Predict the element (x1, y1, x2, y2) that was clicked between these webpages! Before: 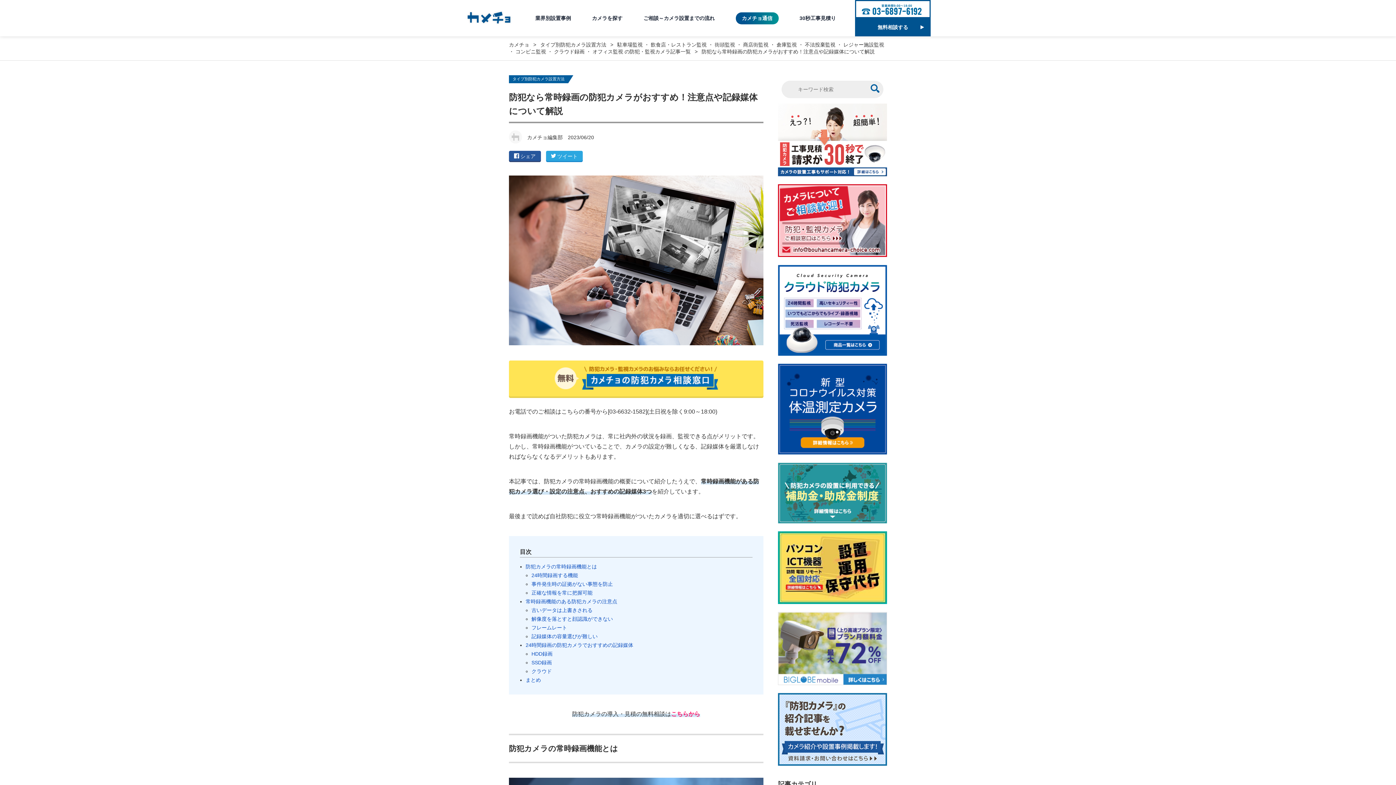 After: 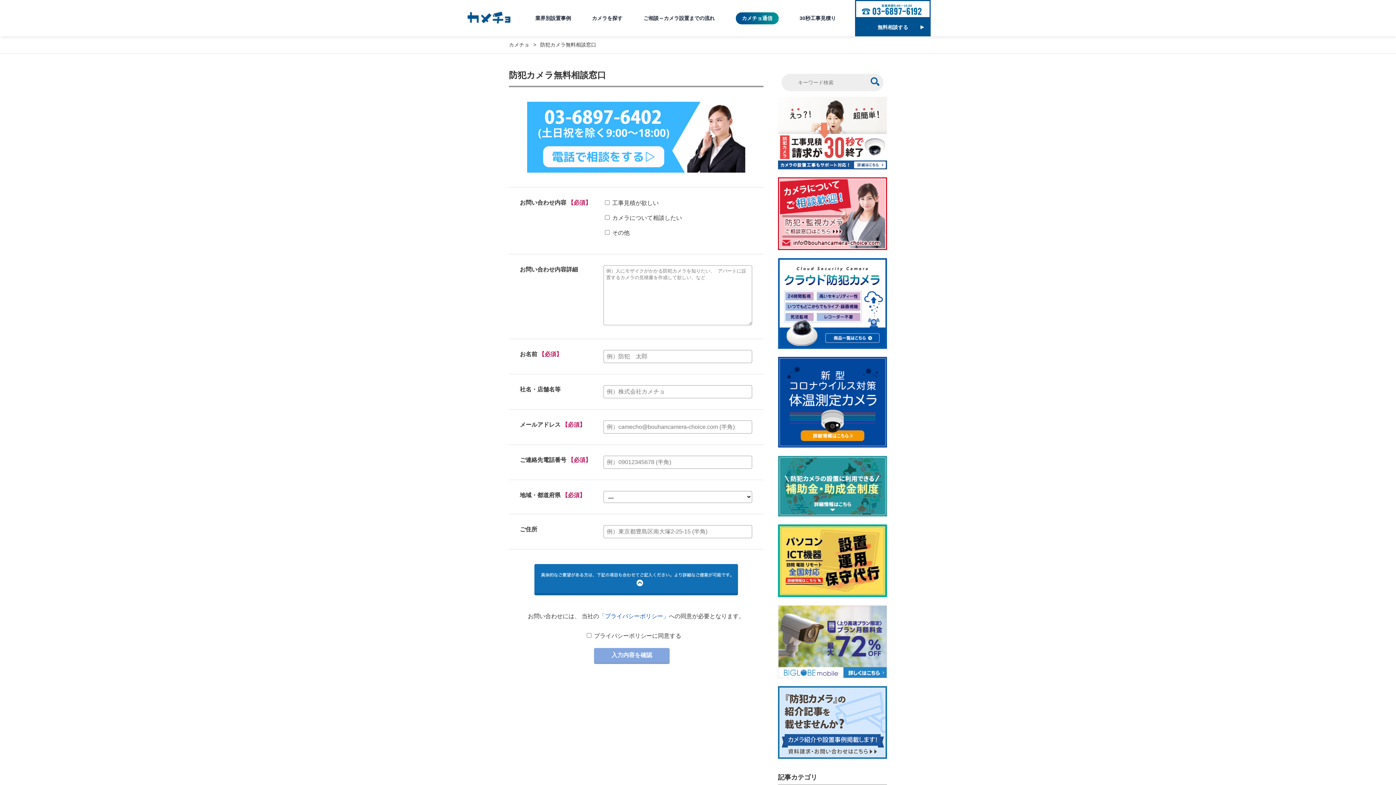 Action: bbox: (509, 360, 763, 396)